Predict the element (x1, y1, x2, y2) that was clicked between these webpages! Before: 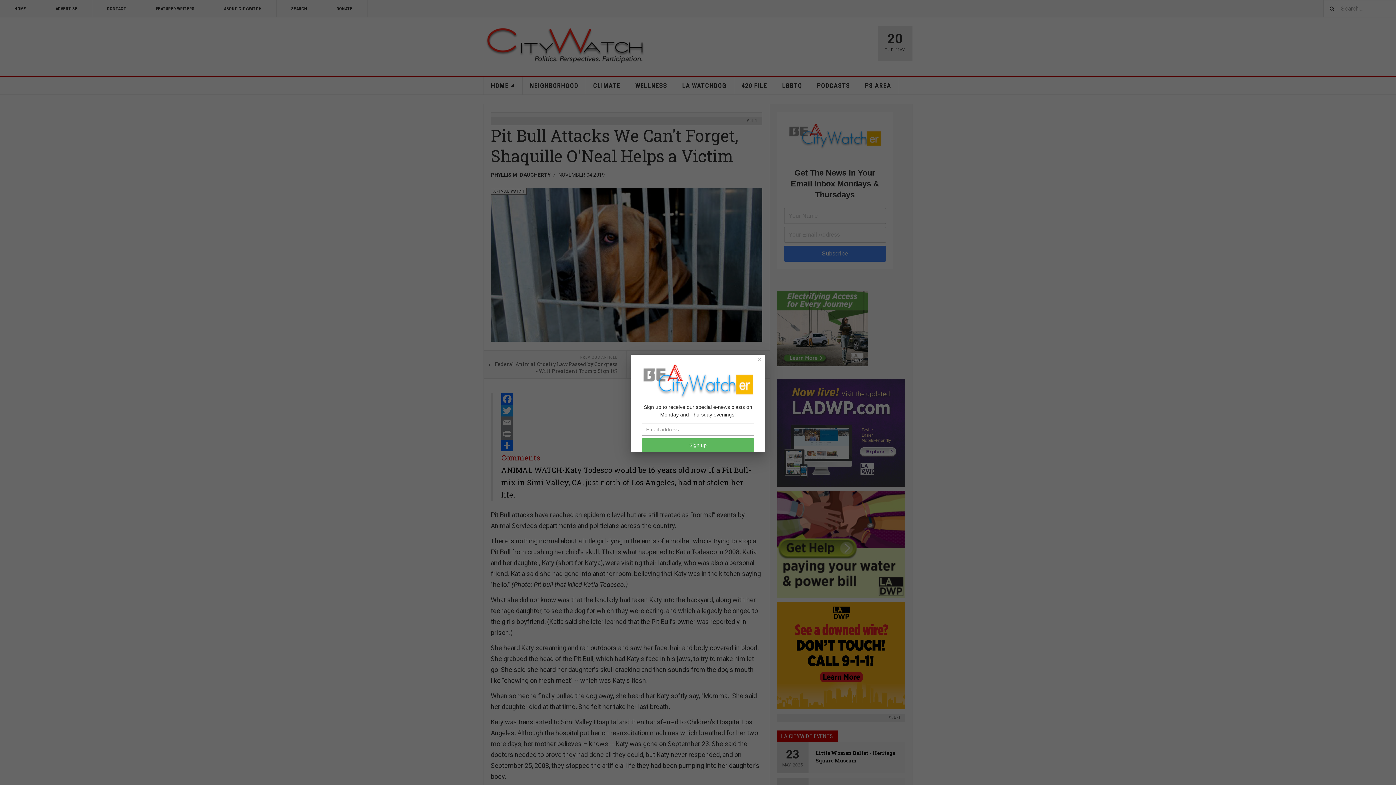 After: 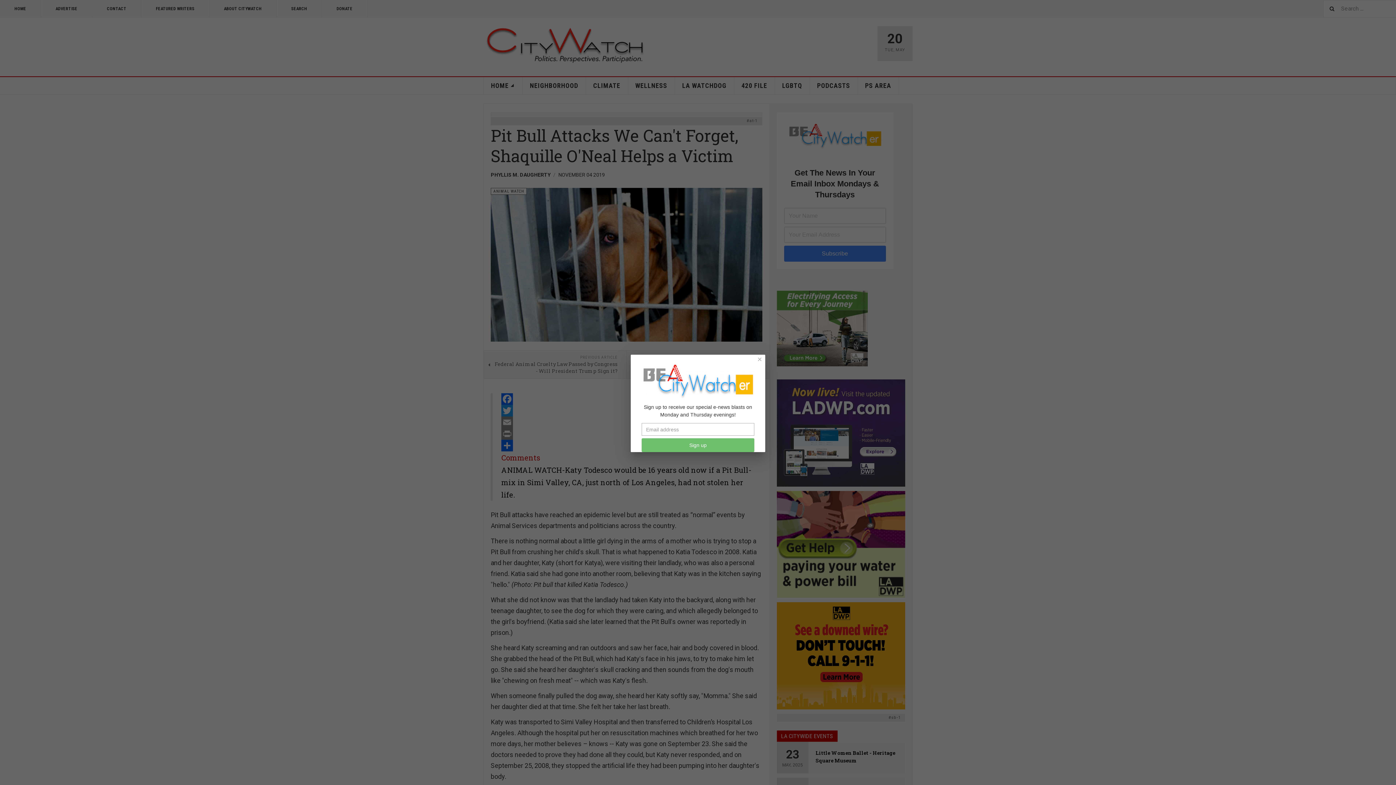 Action: label: Sign up bbox: (641, 438, 754, 452)